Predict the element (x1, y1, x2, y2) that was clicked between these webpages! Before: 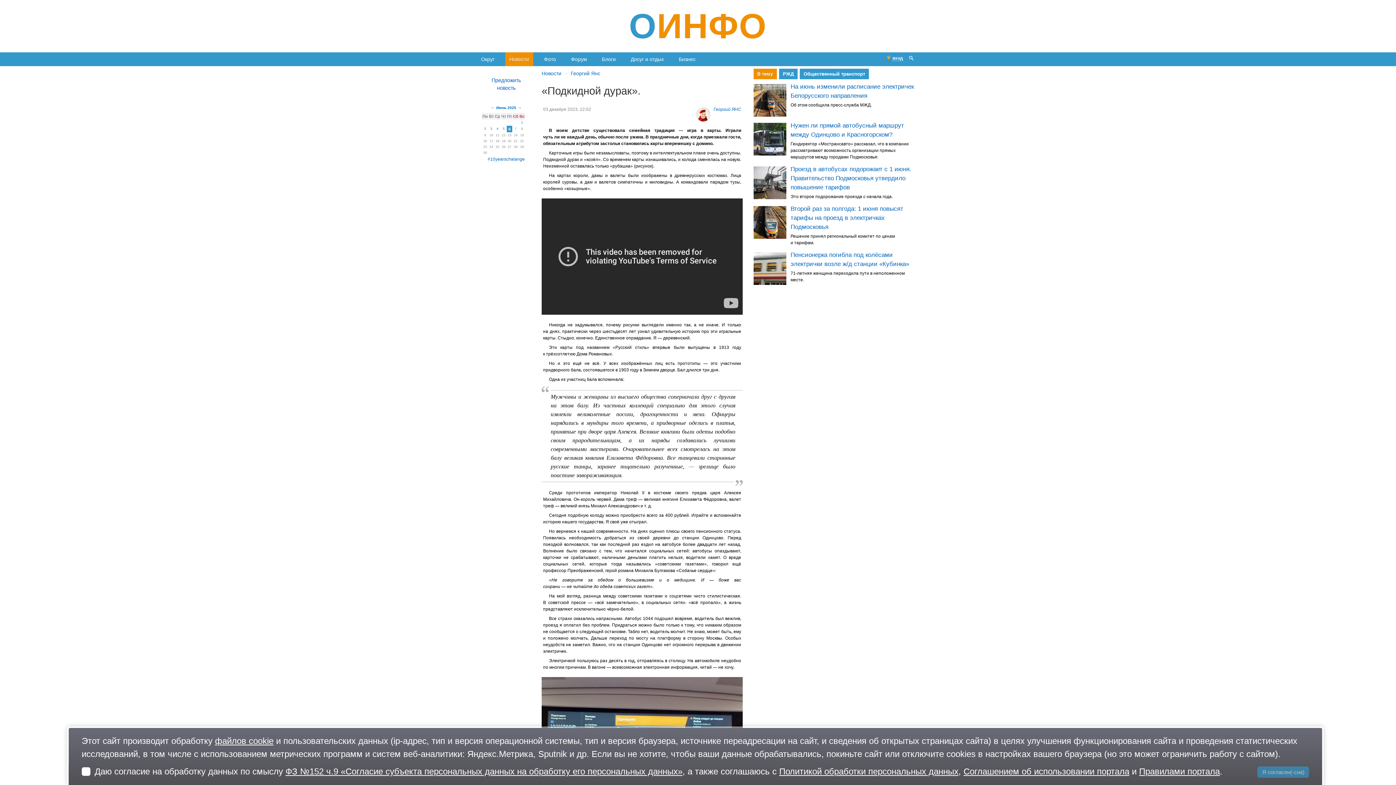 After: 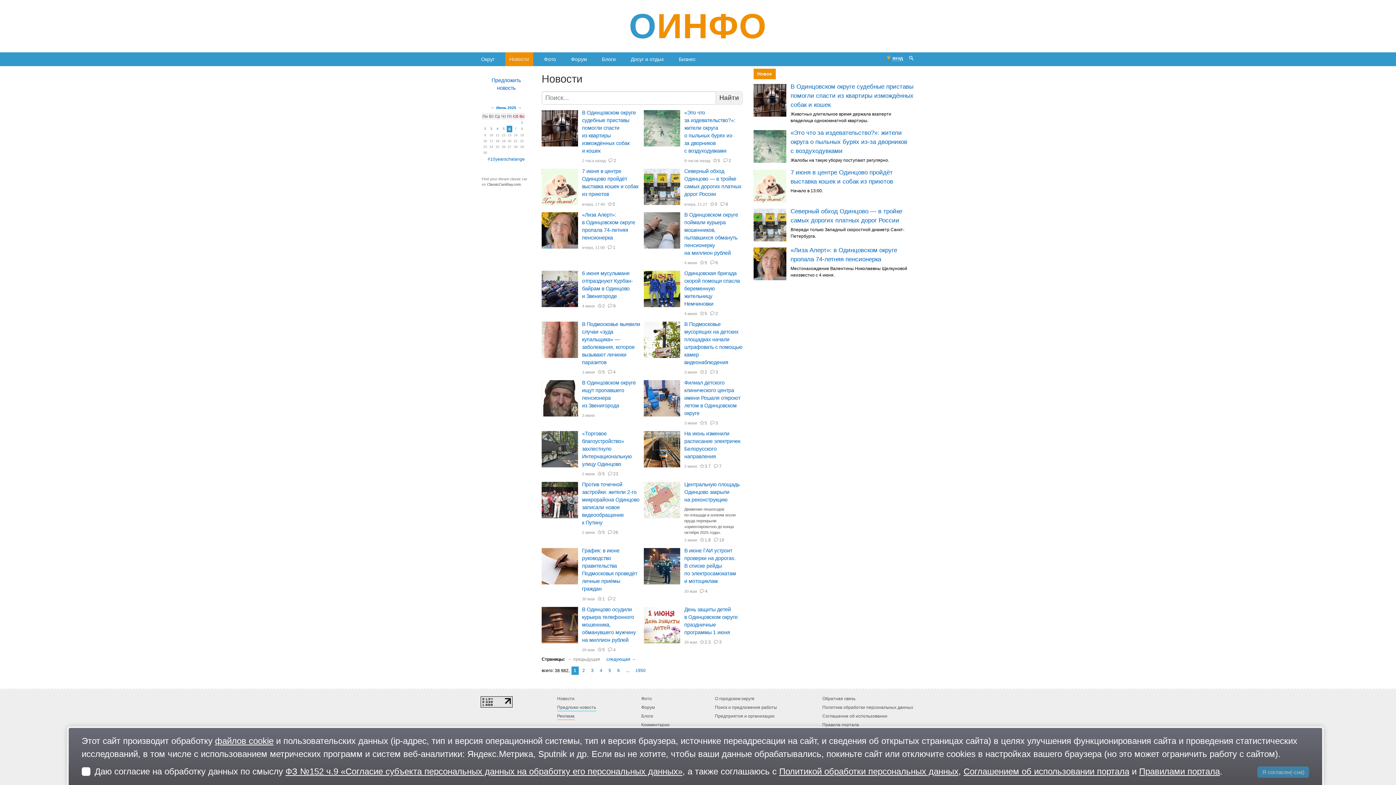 Action: bbox: (541, 67, 561, 79) label: Новости